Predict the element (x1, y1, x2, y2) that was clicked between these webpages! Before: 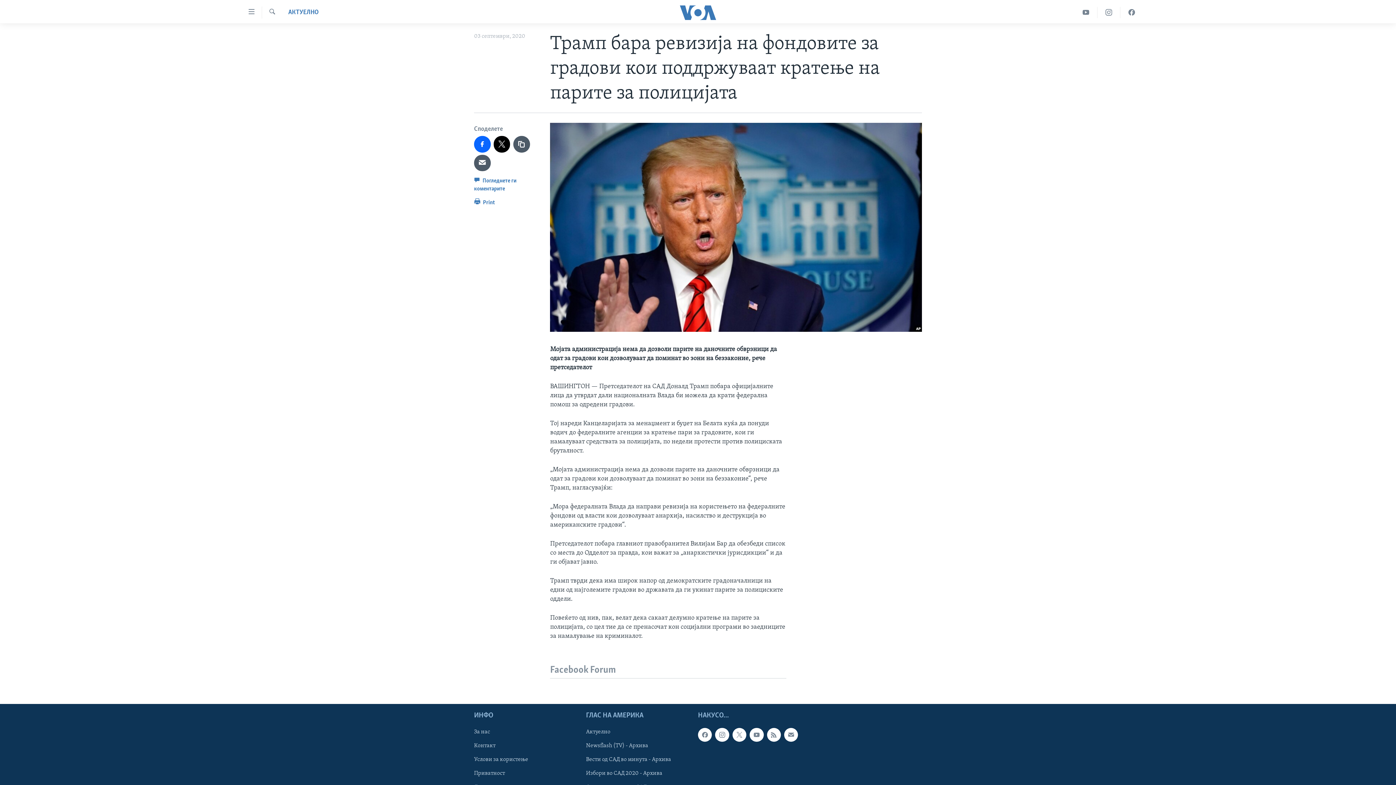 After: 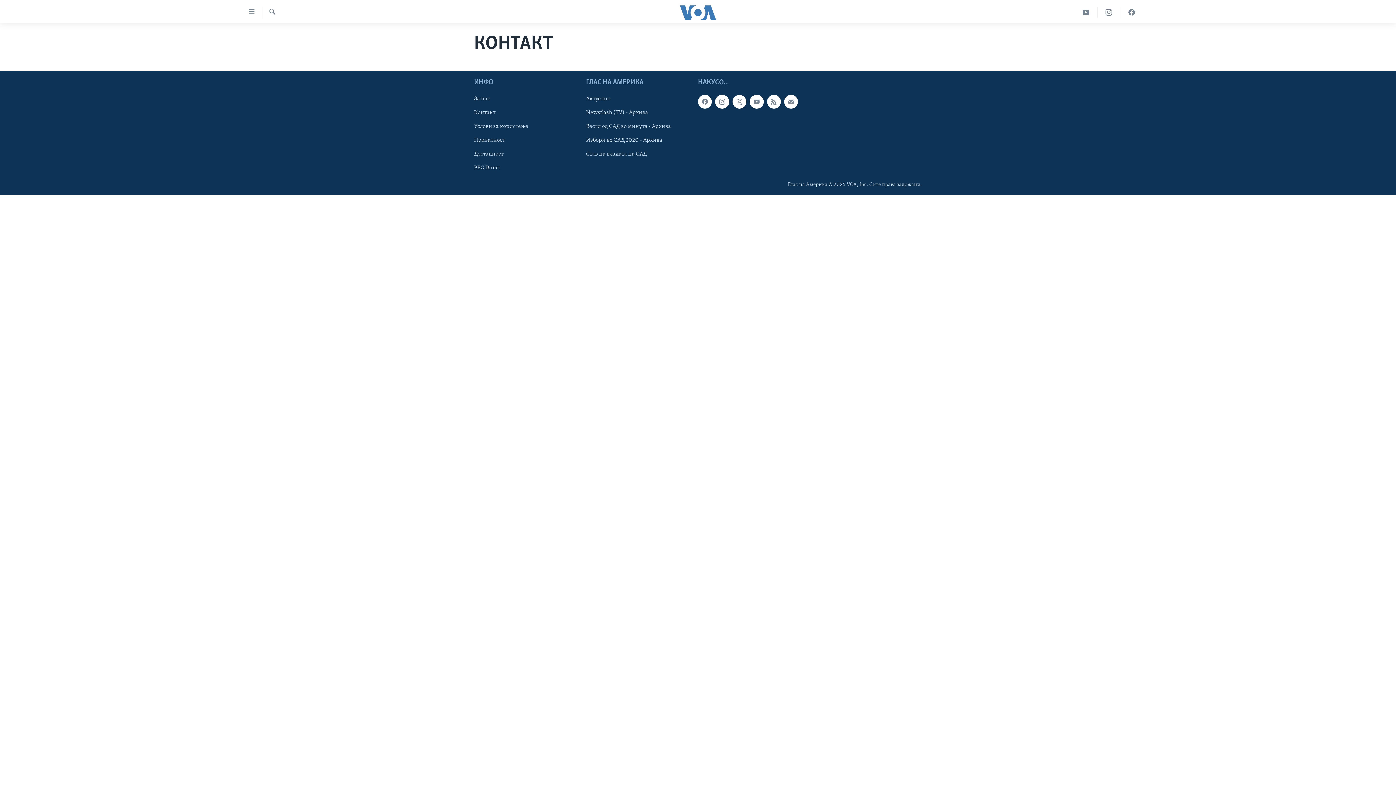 Action: label: Контакт bbox: (474, 742, 581, 750)